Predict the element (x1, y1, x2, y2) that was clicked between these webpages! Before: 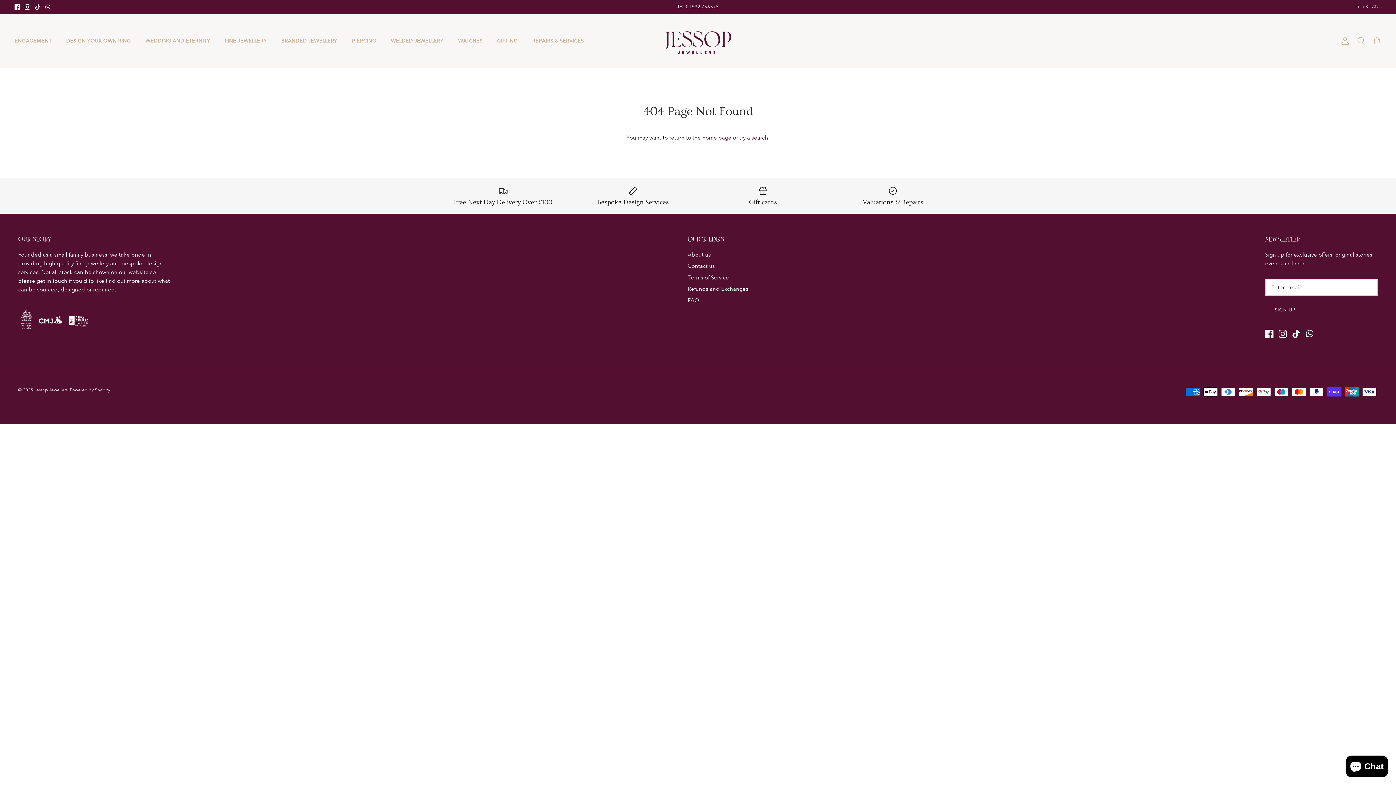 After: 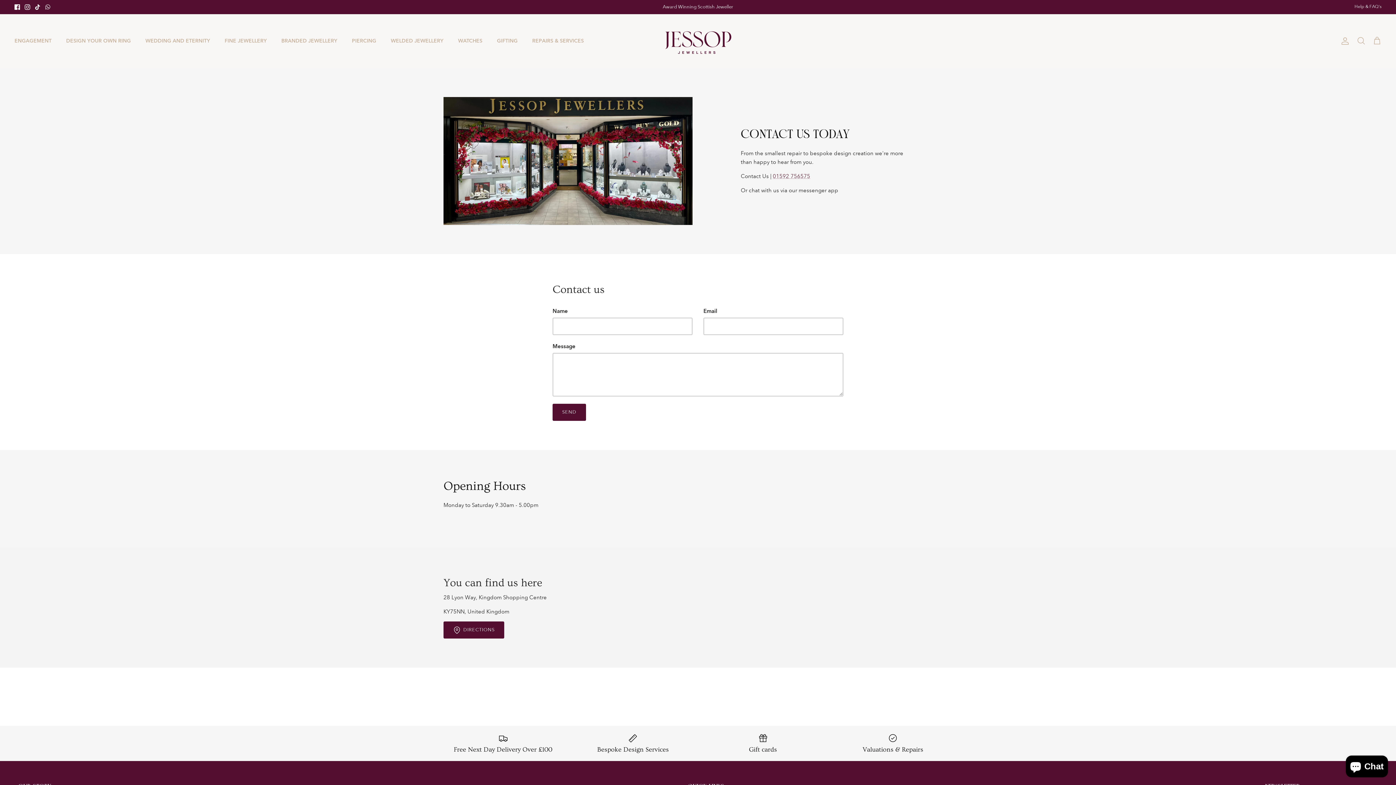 Action: bbox: (687, 263, 715, 269) label: Contact us